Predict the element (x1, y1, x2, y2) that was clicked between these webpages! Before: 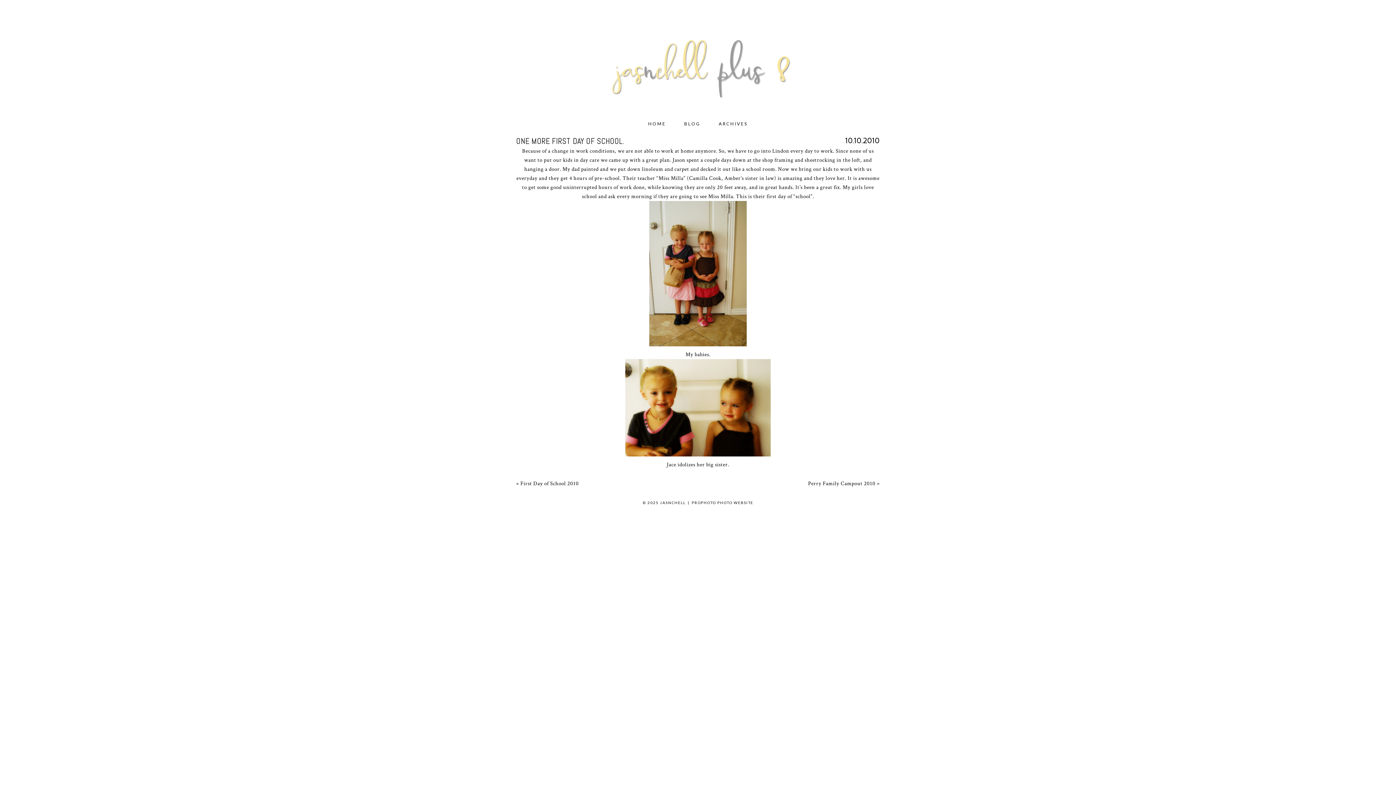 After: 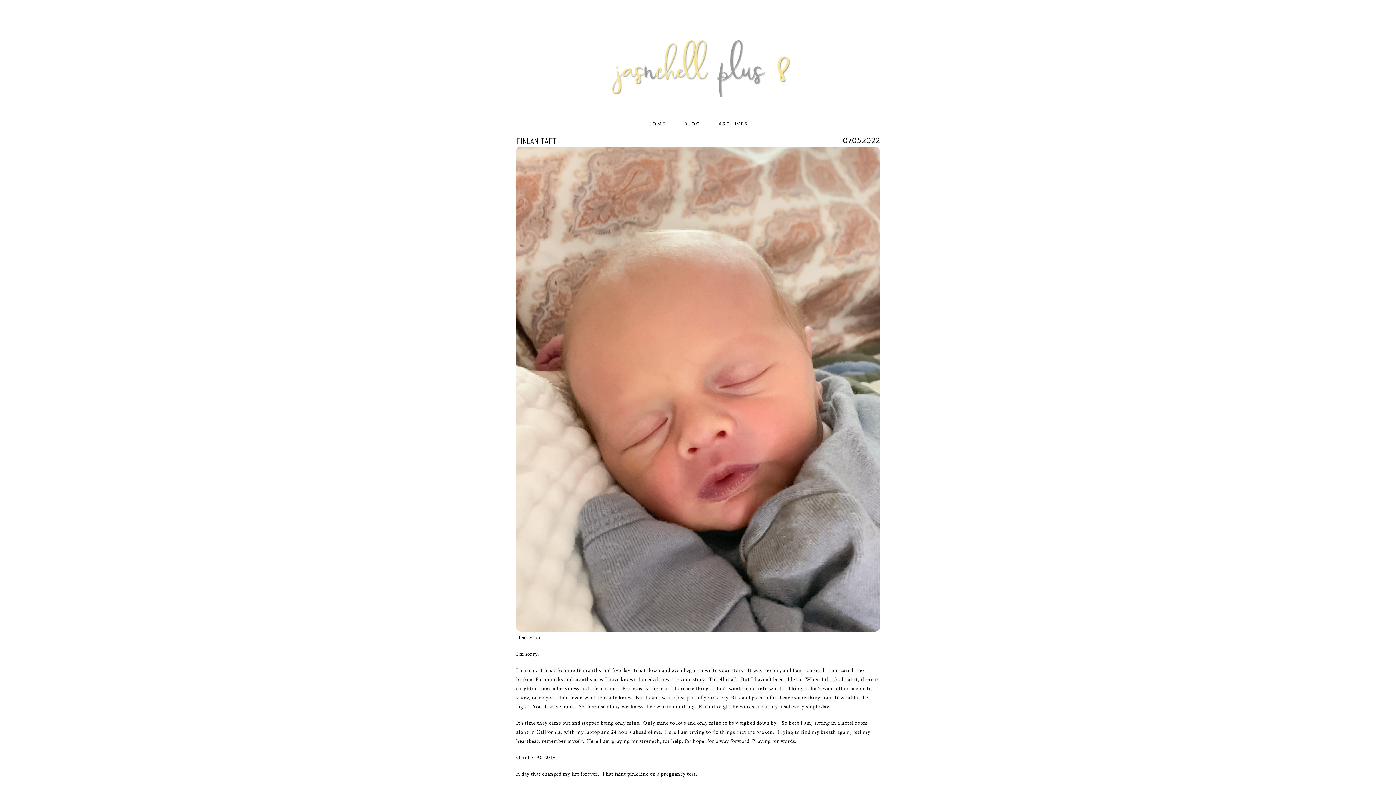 Action: bbox: (684, 121, 700, 126) label: BLOG